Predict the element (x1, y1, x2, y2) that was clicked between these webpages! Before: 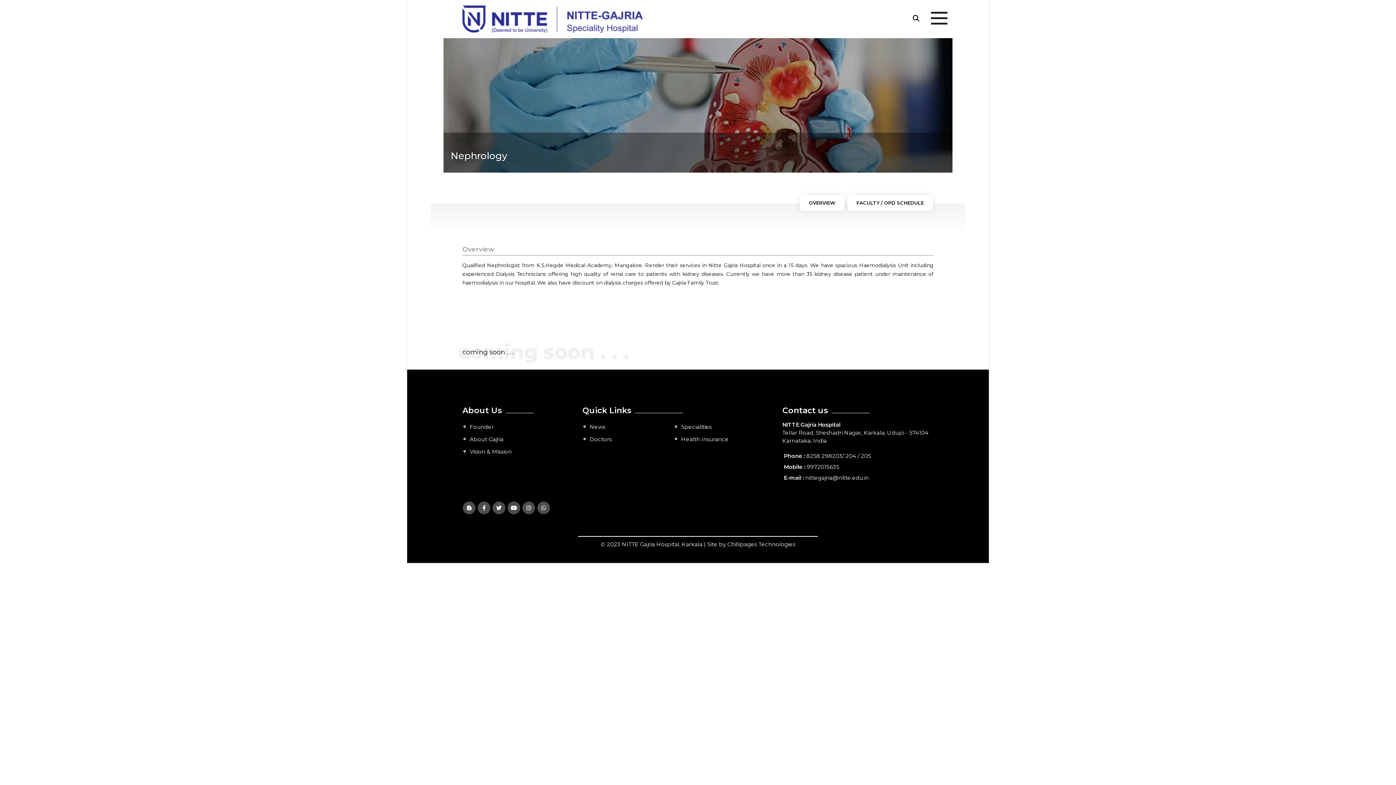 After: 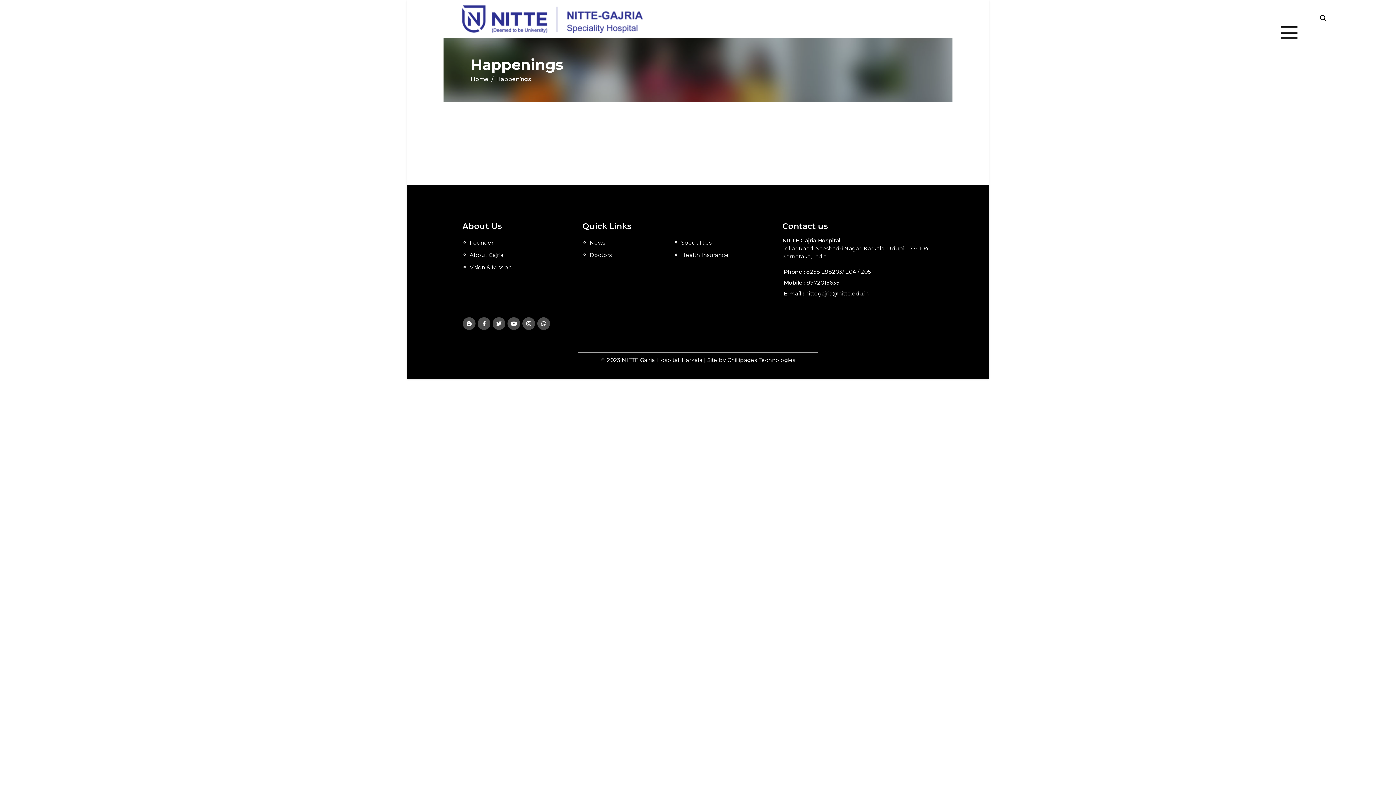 Action: label: News bbox: (589, 423, 605, 430)